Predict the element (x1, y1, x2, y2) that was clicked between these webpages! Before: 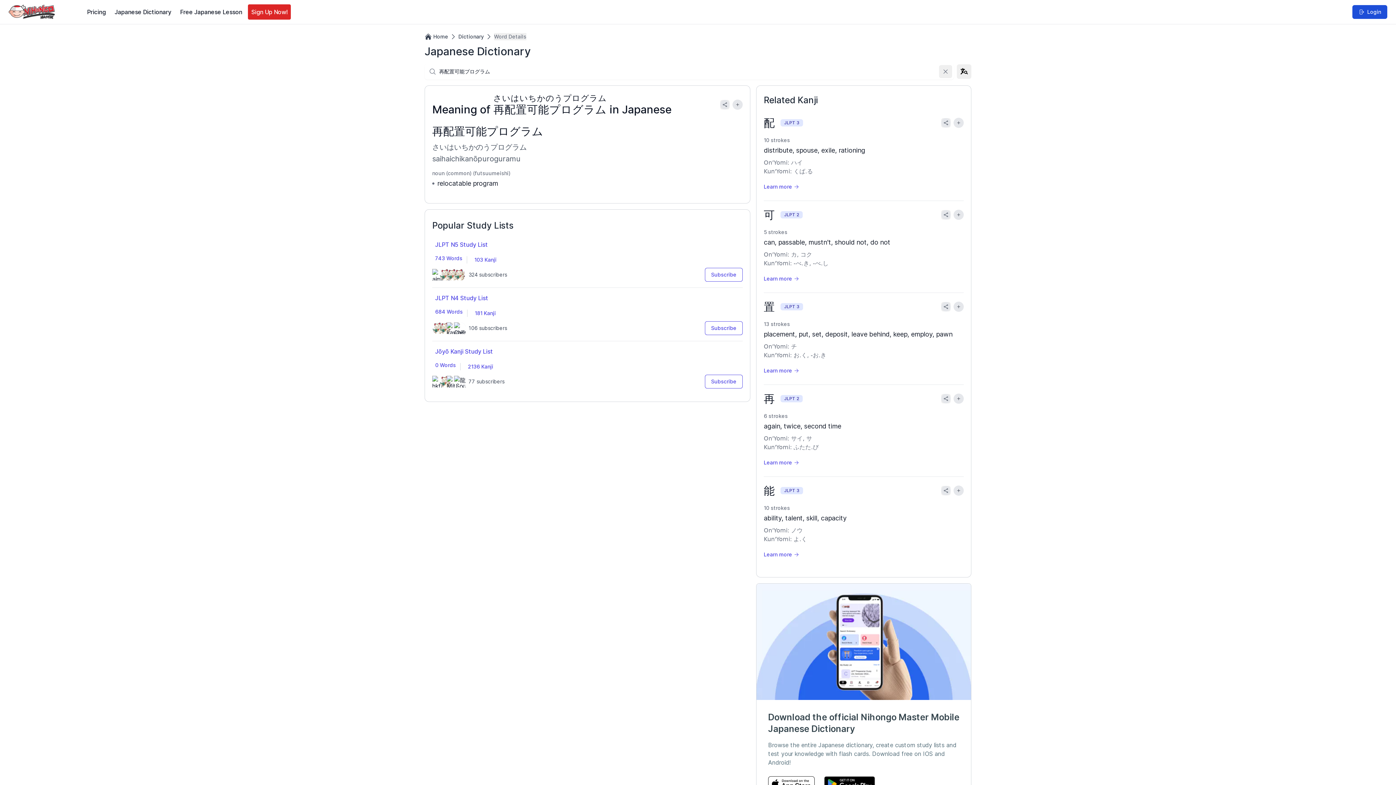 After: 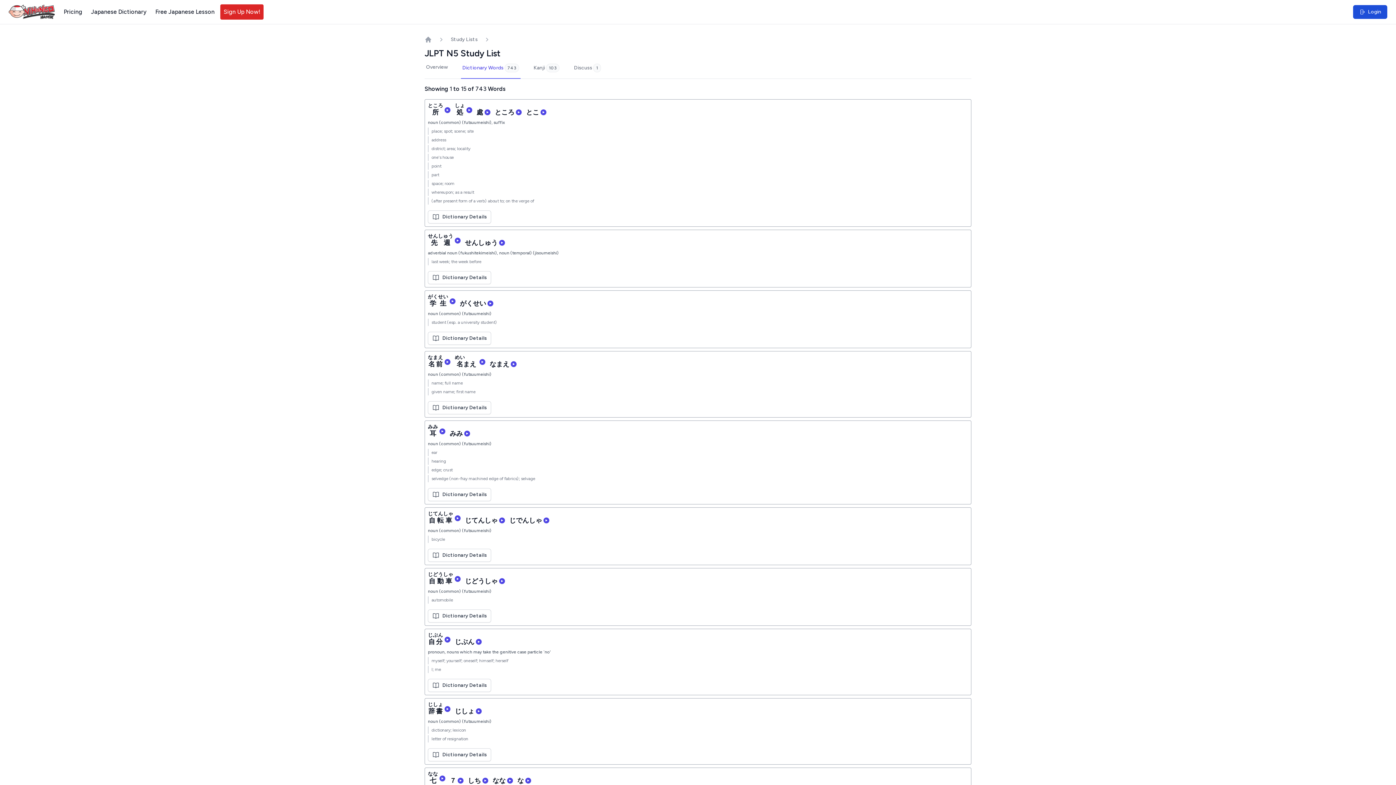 Action: label: 743 Words bbox: (435, 254, 462, 262)